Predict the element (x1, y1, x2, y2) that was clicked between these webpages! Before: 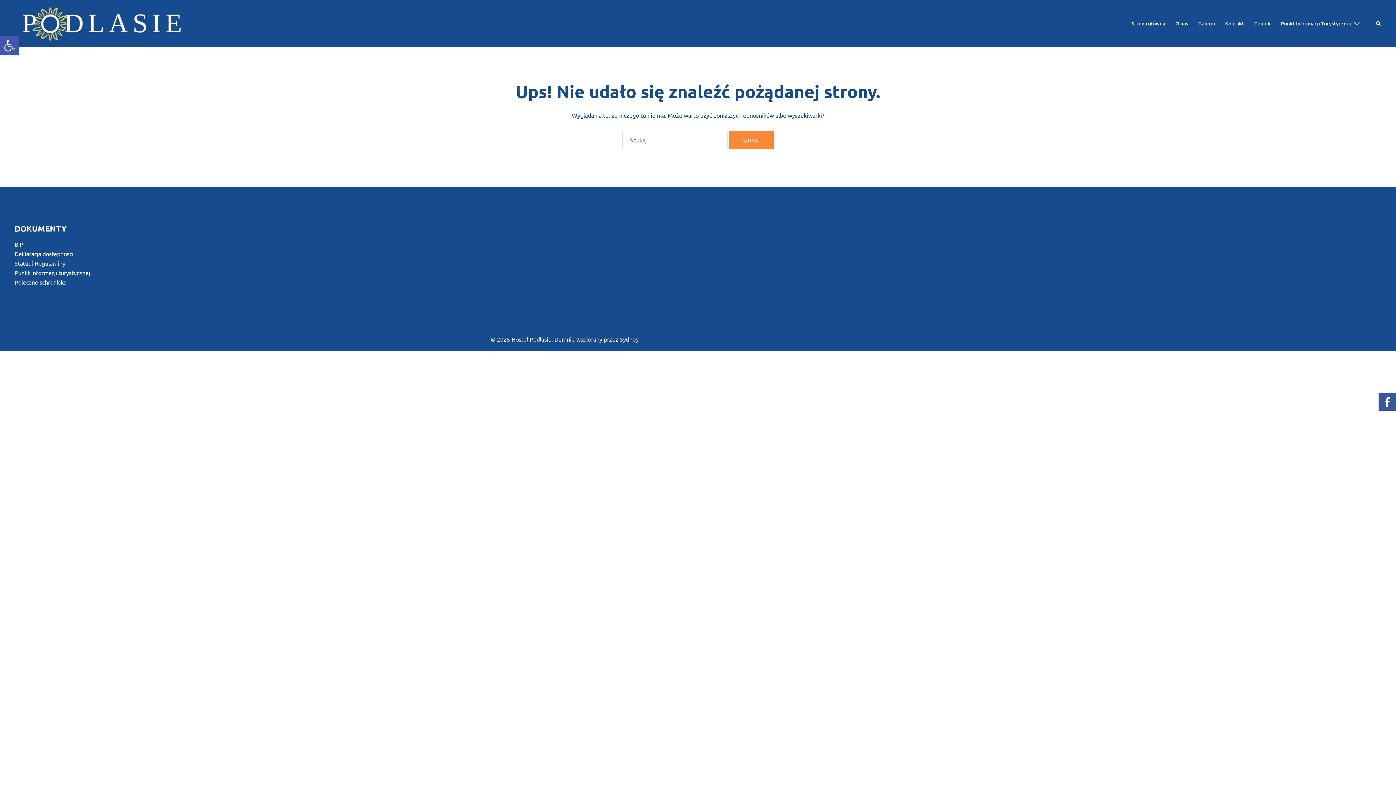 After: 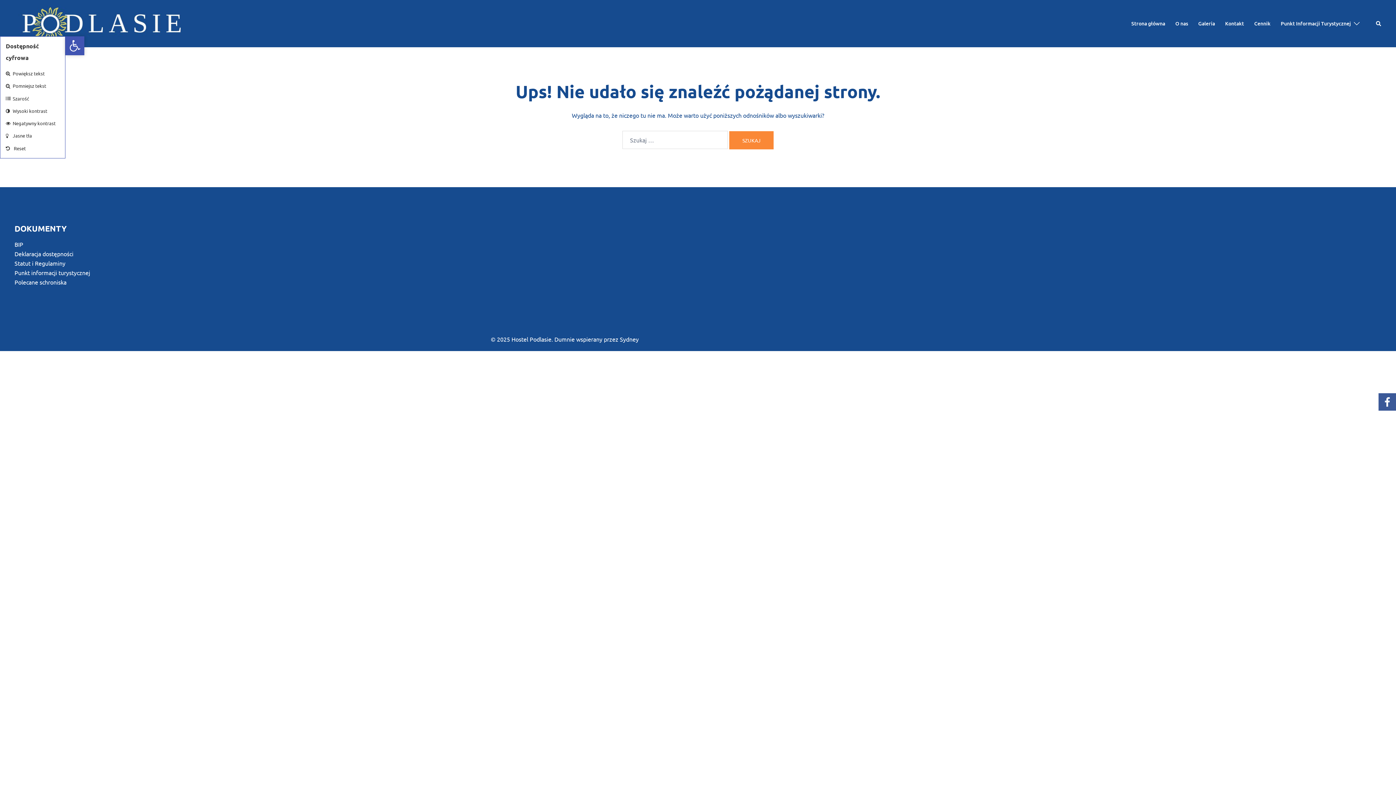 Action: bbox: (0, 36, 18, 55) label: Open toolbar